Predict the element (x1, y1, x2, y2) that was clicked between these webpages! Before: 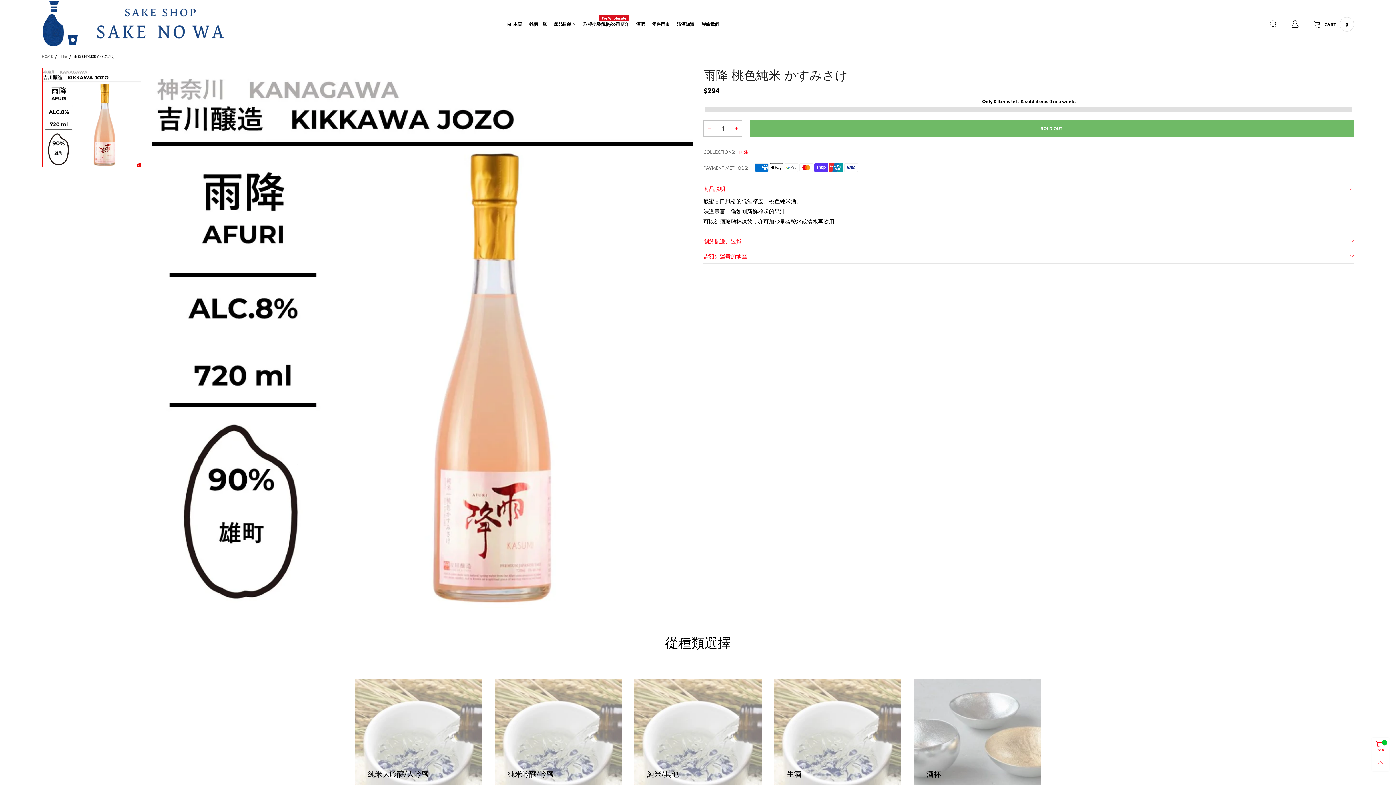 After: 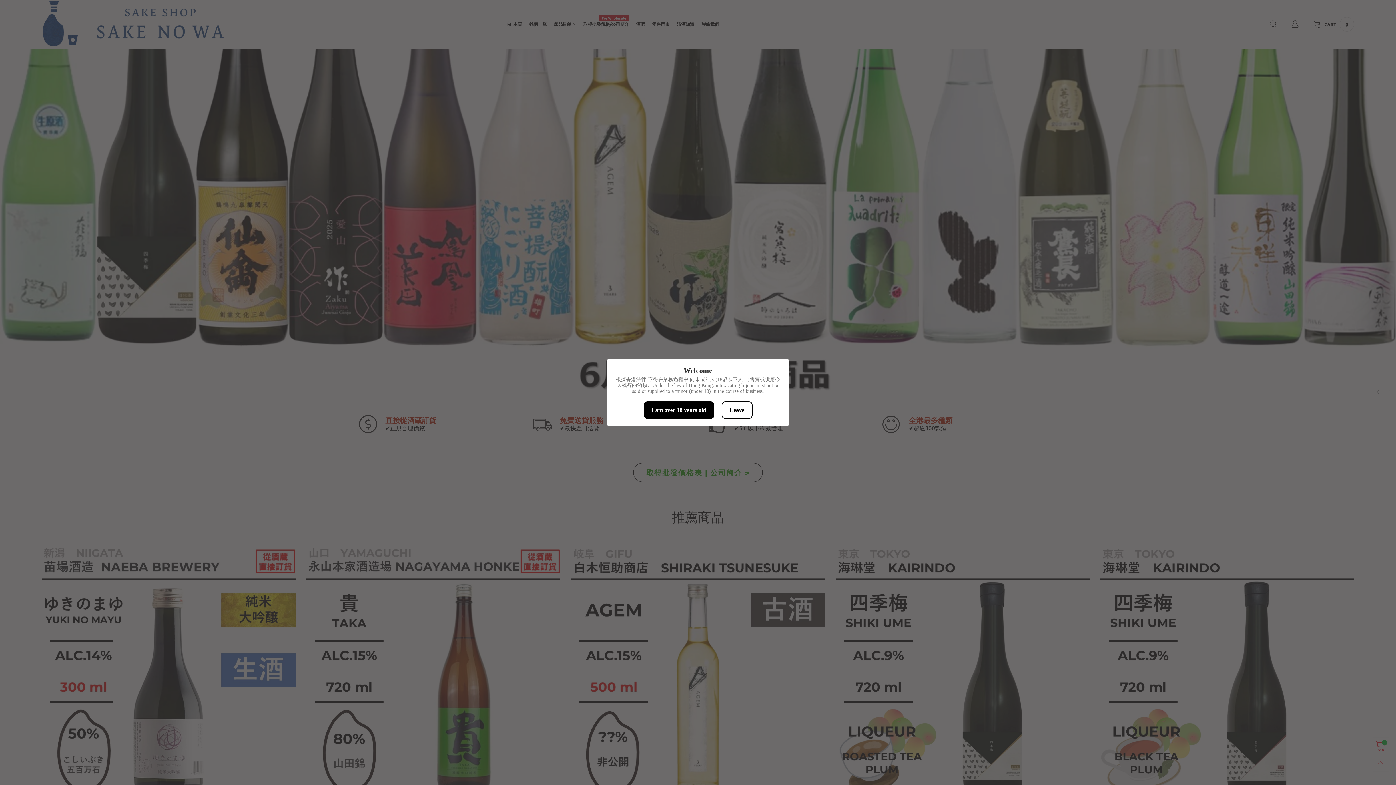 Action: bbox: (41, 0, 225, 46)